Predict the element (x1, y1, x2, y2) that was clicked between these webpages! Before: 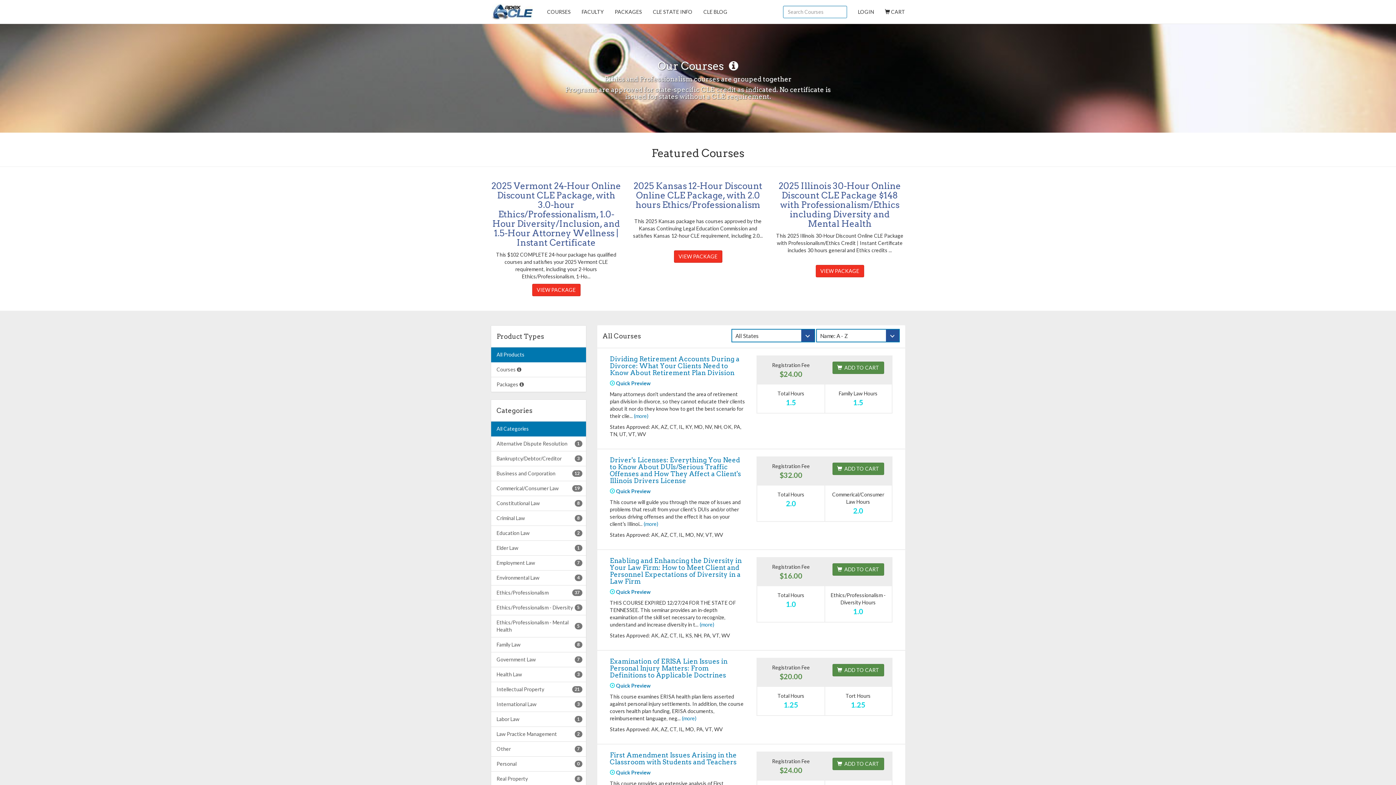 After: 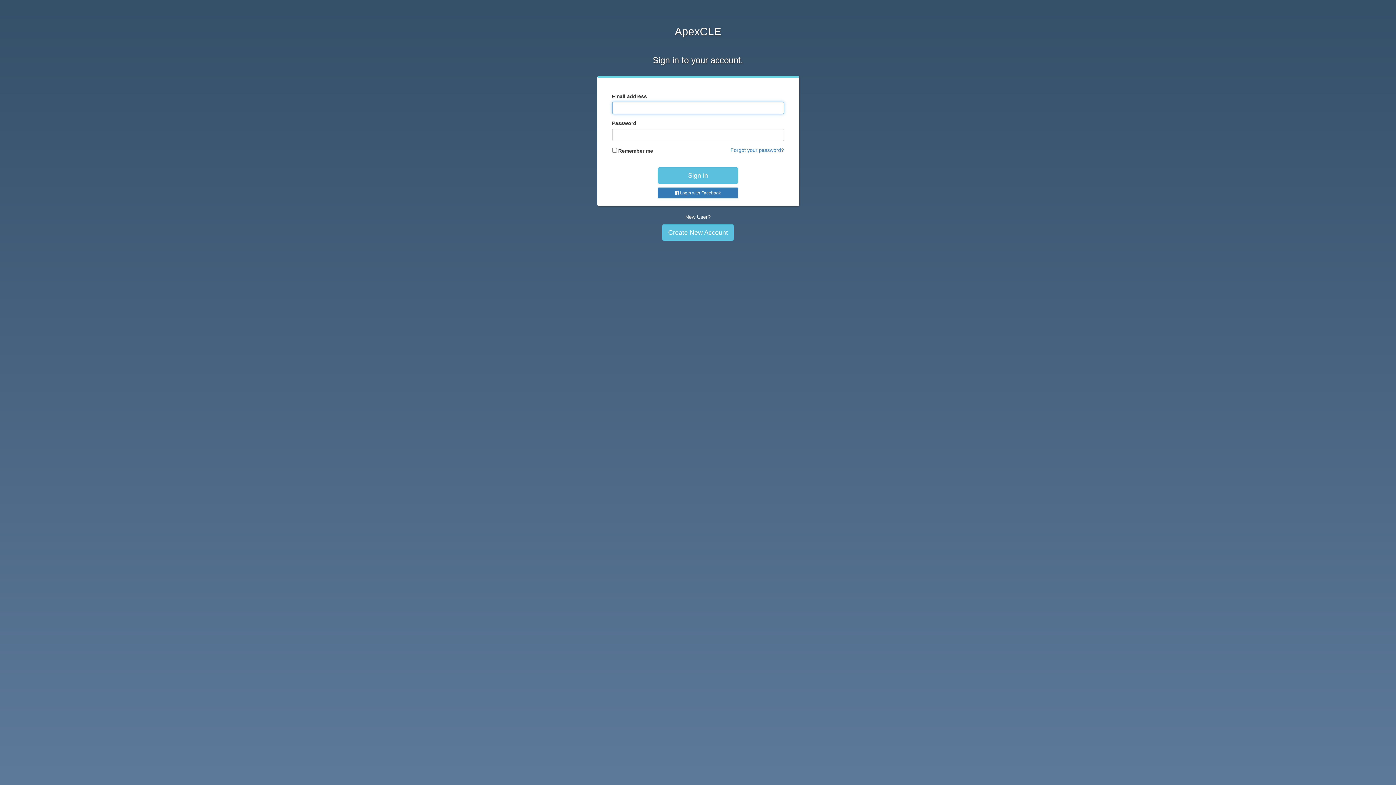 Action: bbox: (852, 0, 879, 23) label: LOGIN